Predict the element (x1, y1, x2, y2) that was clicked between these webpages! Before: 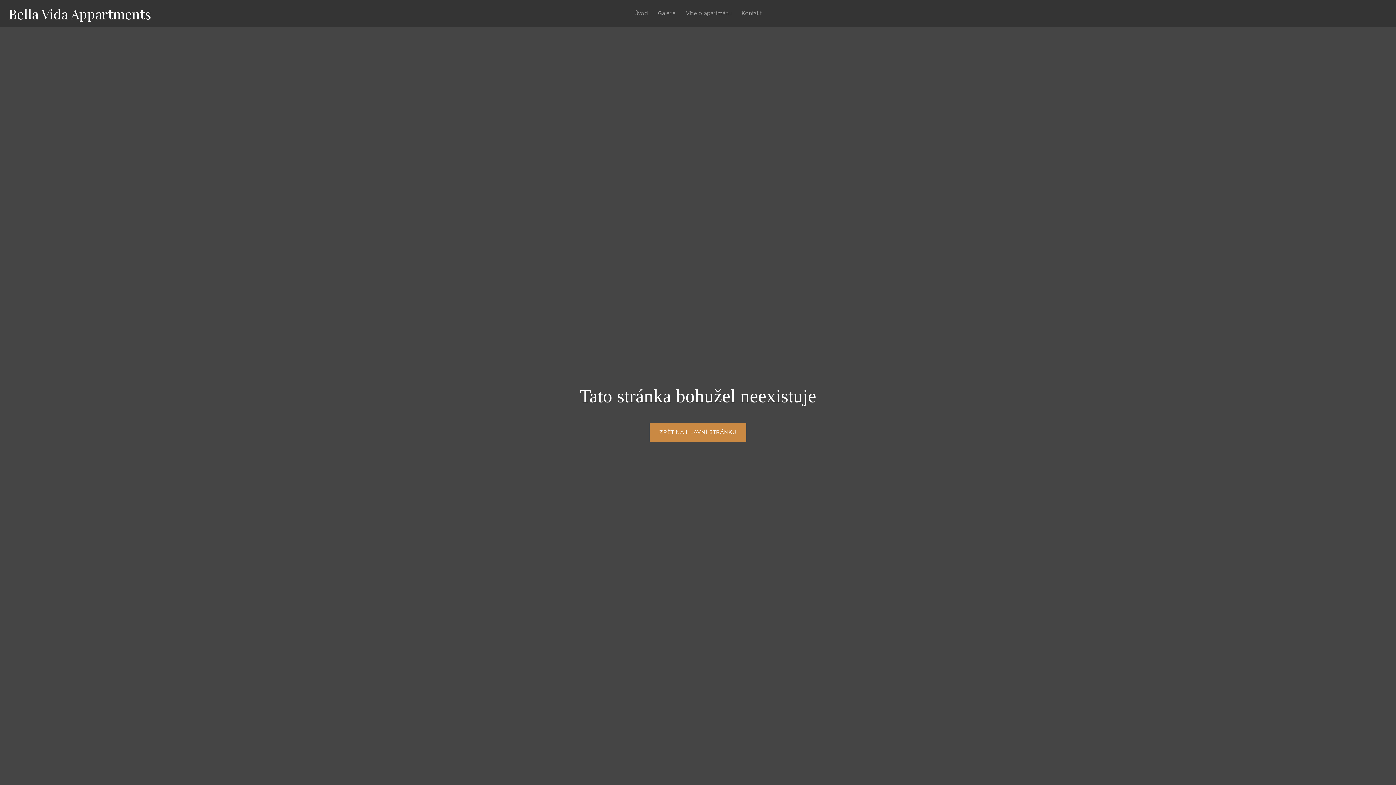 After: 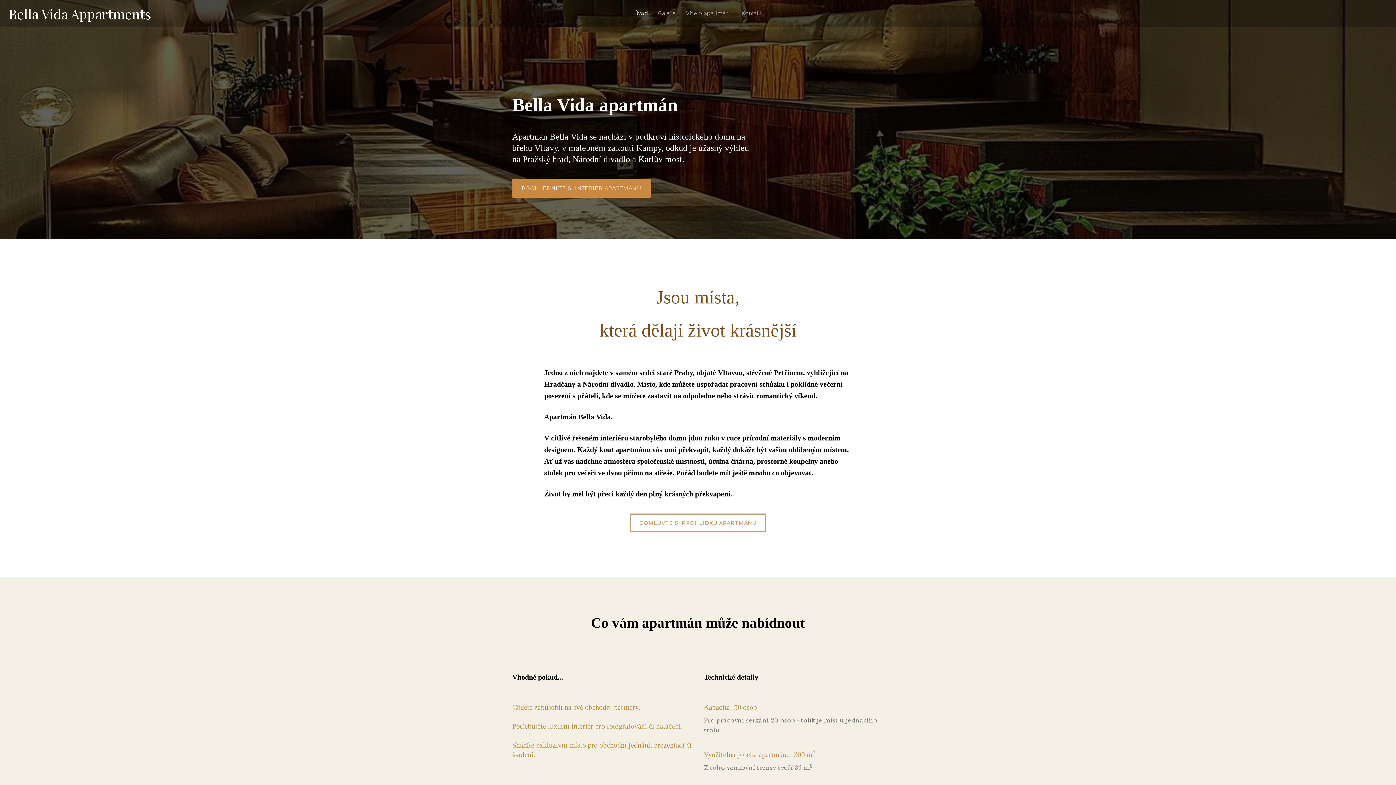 Action: bbox: (629, 6, 653, 20) label: Úvod